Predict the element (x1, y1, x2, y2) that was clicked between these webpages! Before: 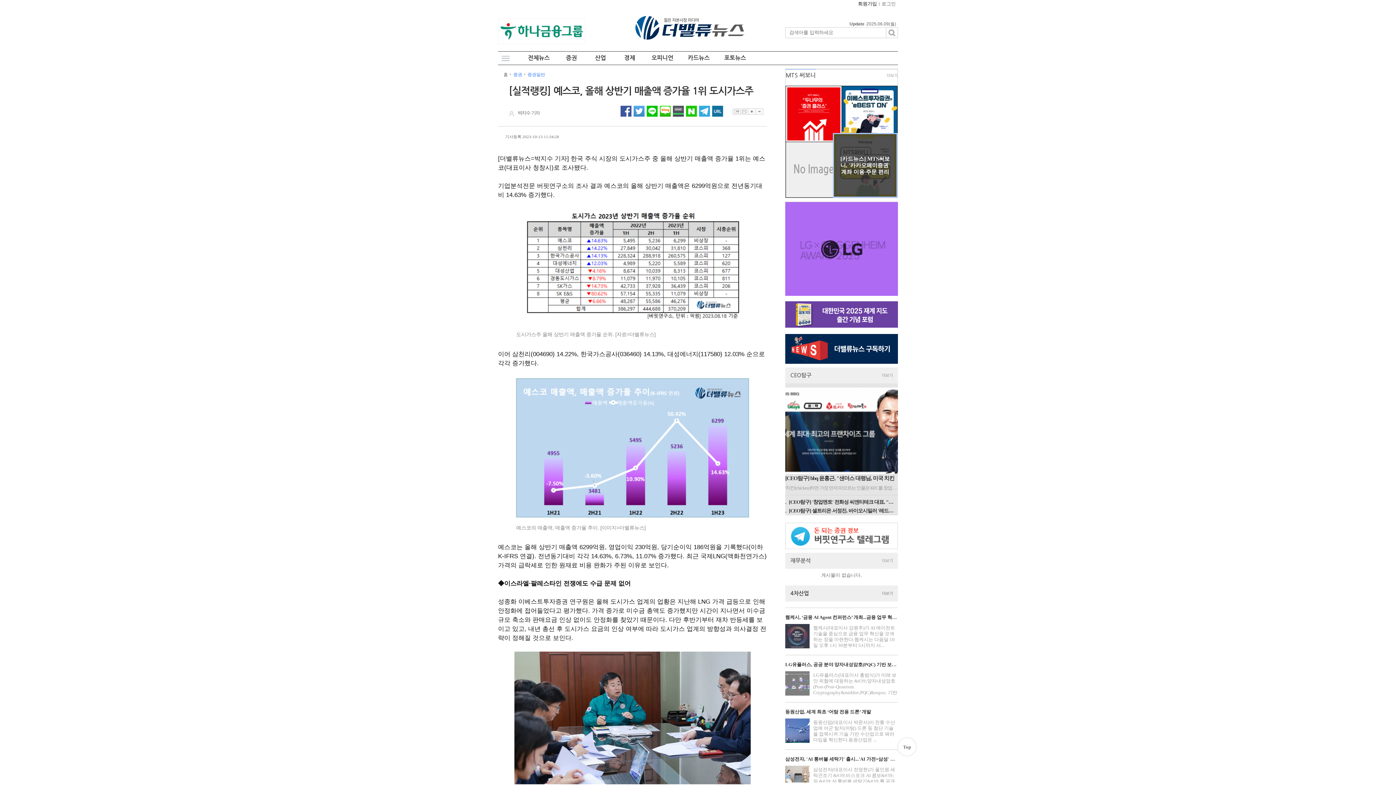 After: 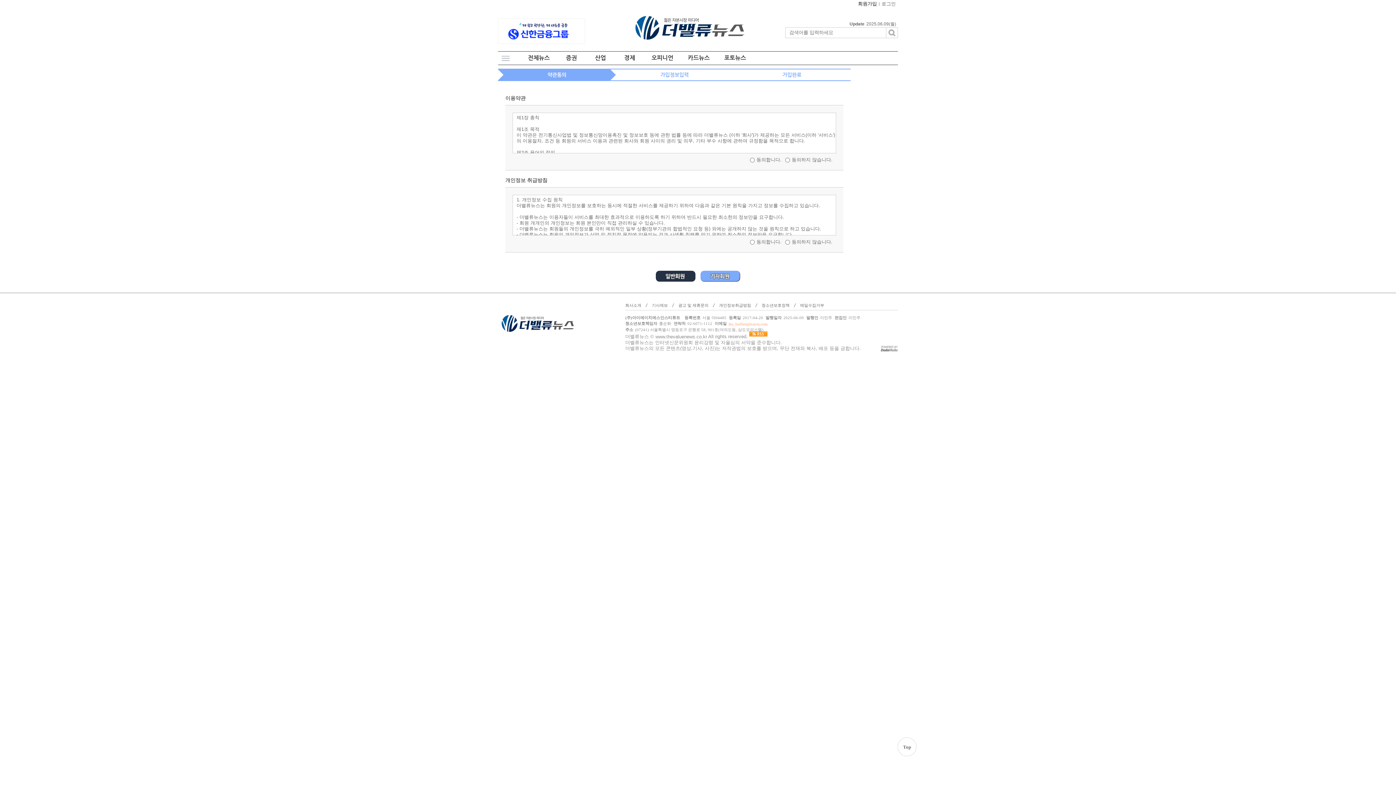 Action: label: 회원가입 bbox: (855, 0, 879, 8)